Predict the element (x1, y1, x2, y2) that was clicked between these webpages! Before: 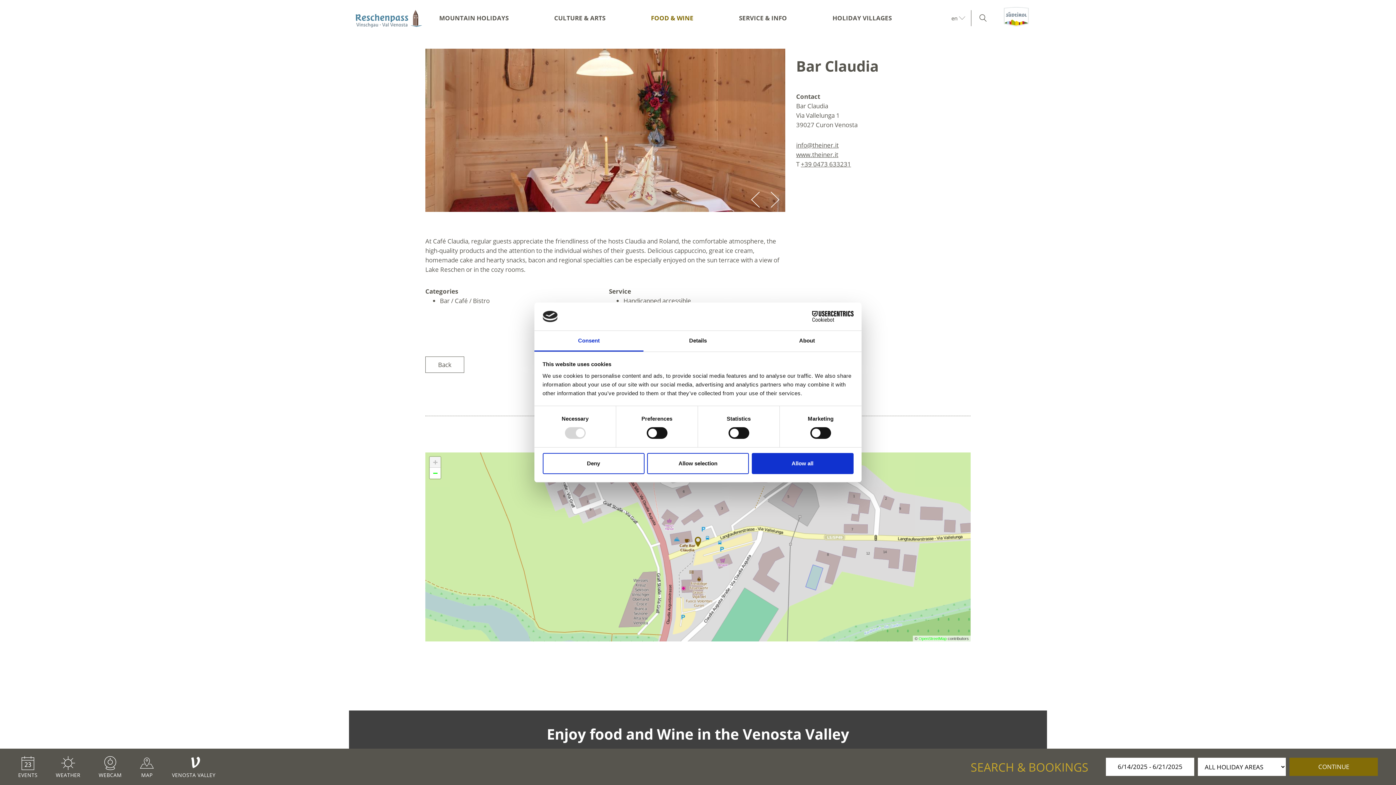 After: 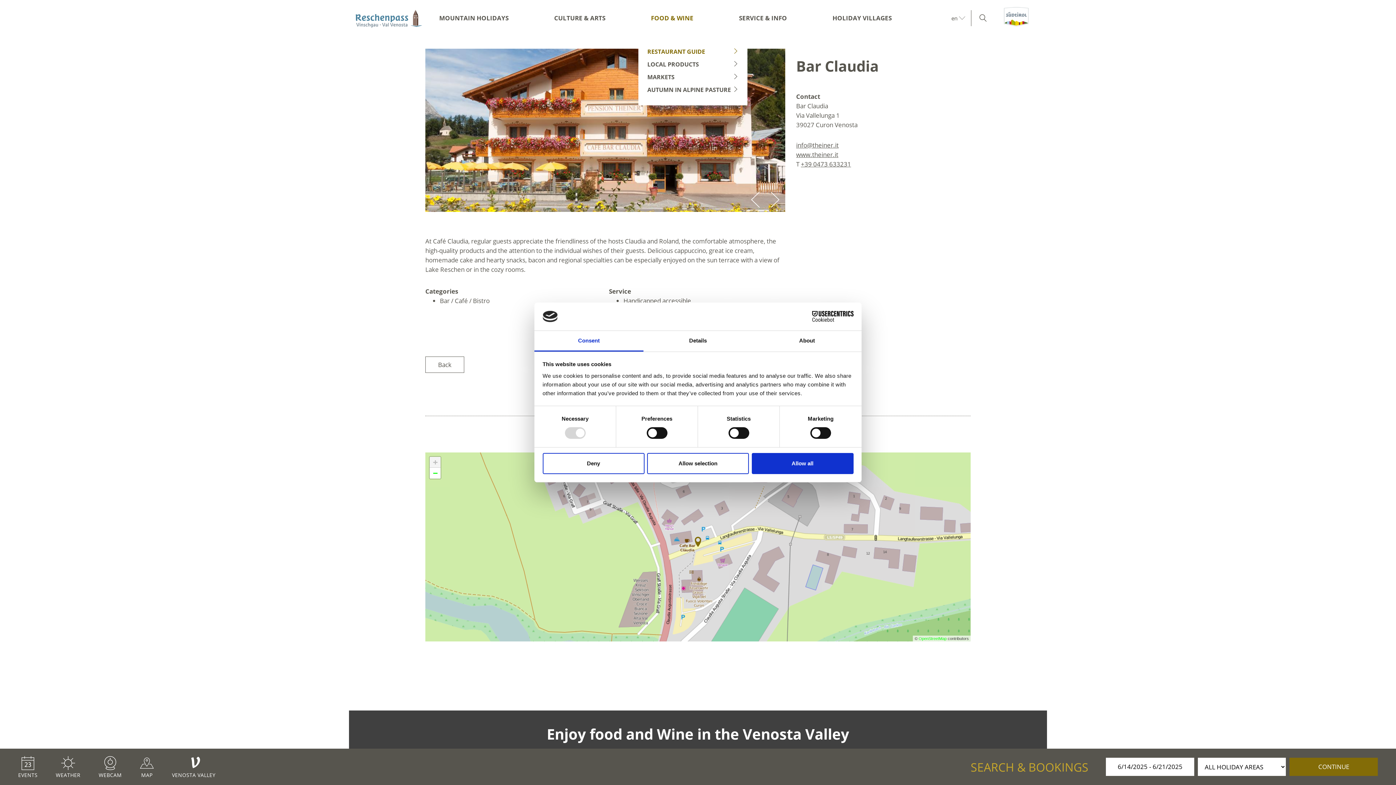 Action: label: FOOD & WINE bbox: (651, 13, 693, 22)